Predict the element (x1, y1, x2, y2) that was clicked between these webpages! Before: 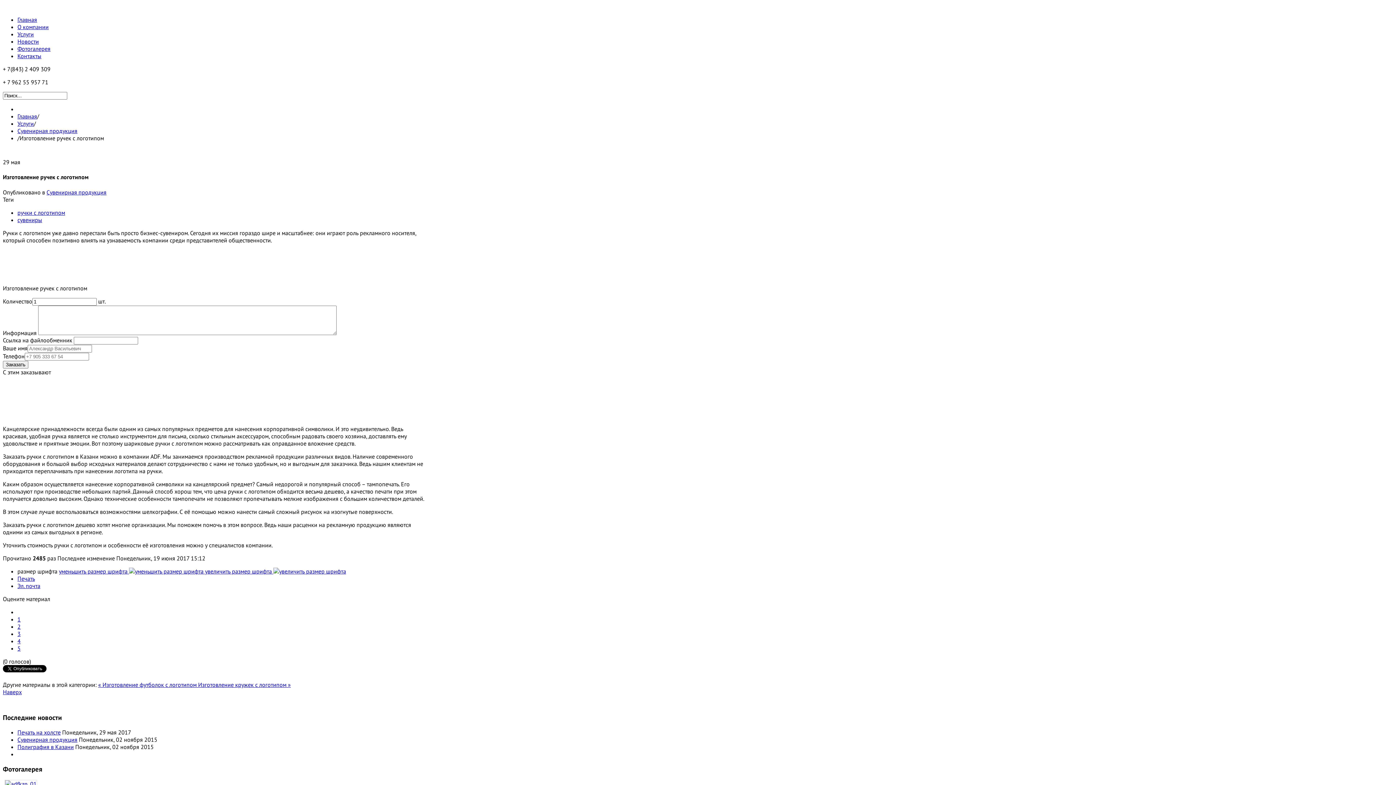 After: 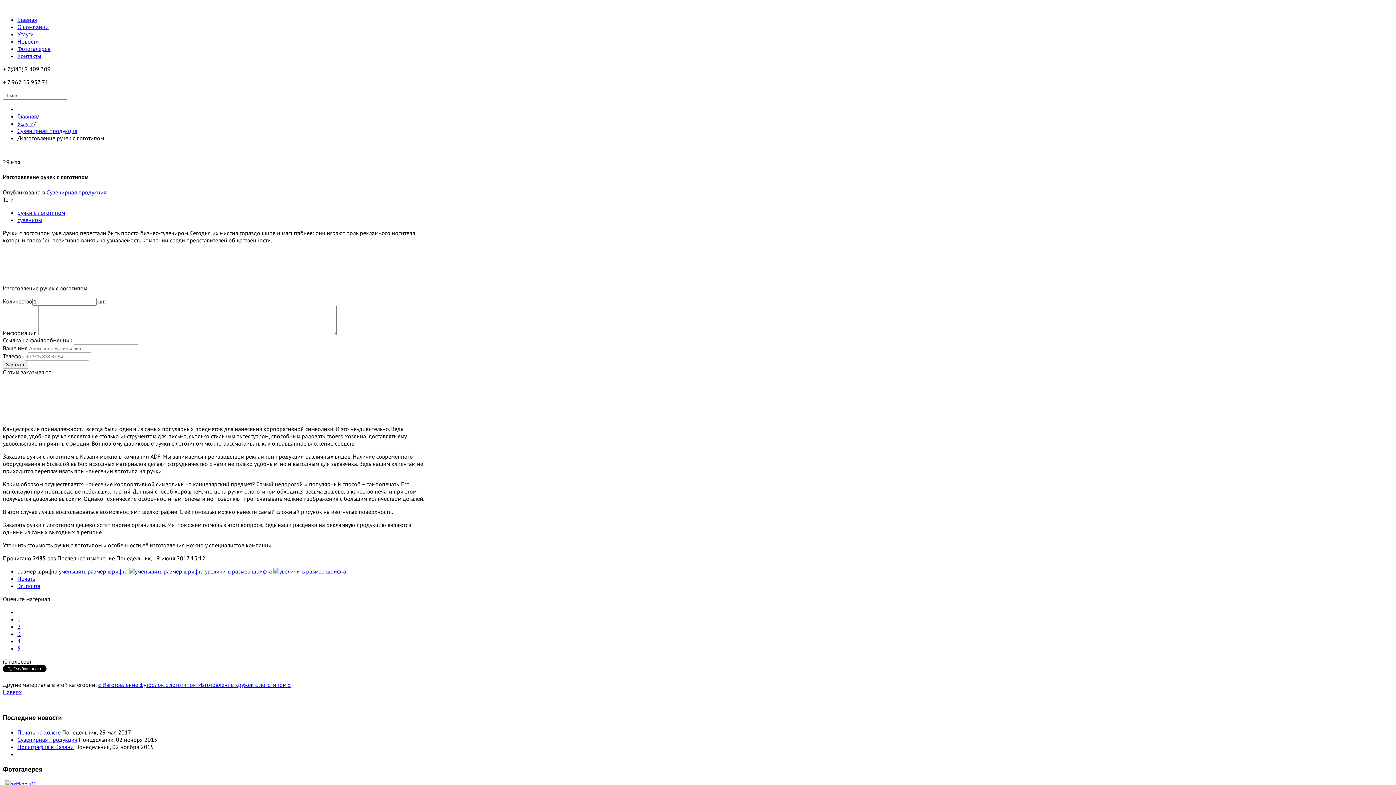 Action: label: Печать bbox: (17, 575, 34, 582)